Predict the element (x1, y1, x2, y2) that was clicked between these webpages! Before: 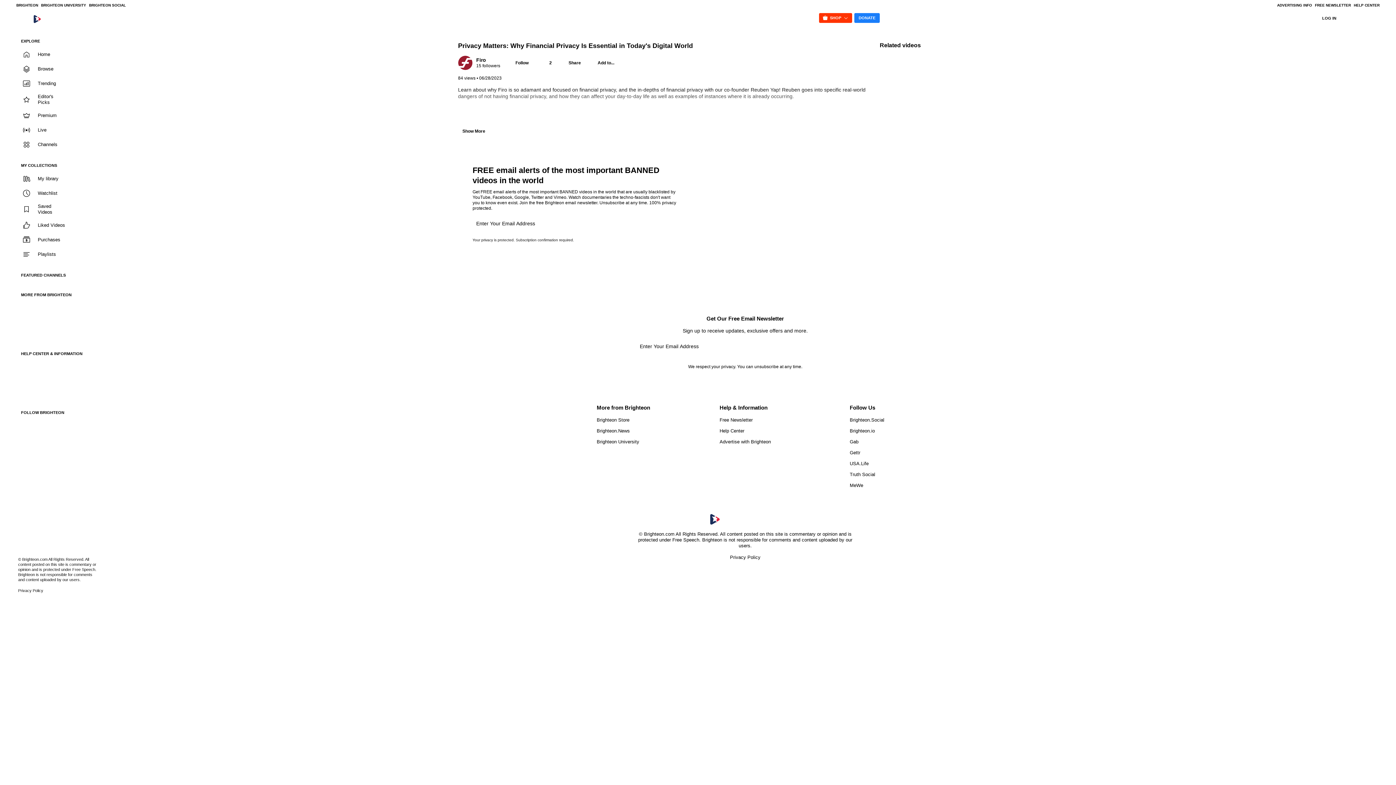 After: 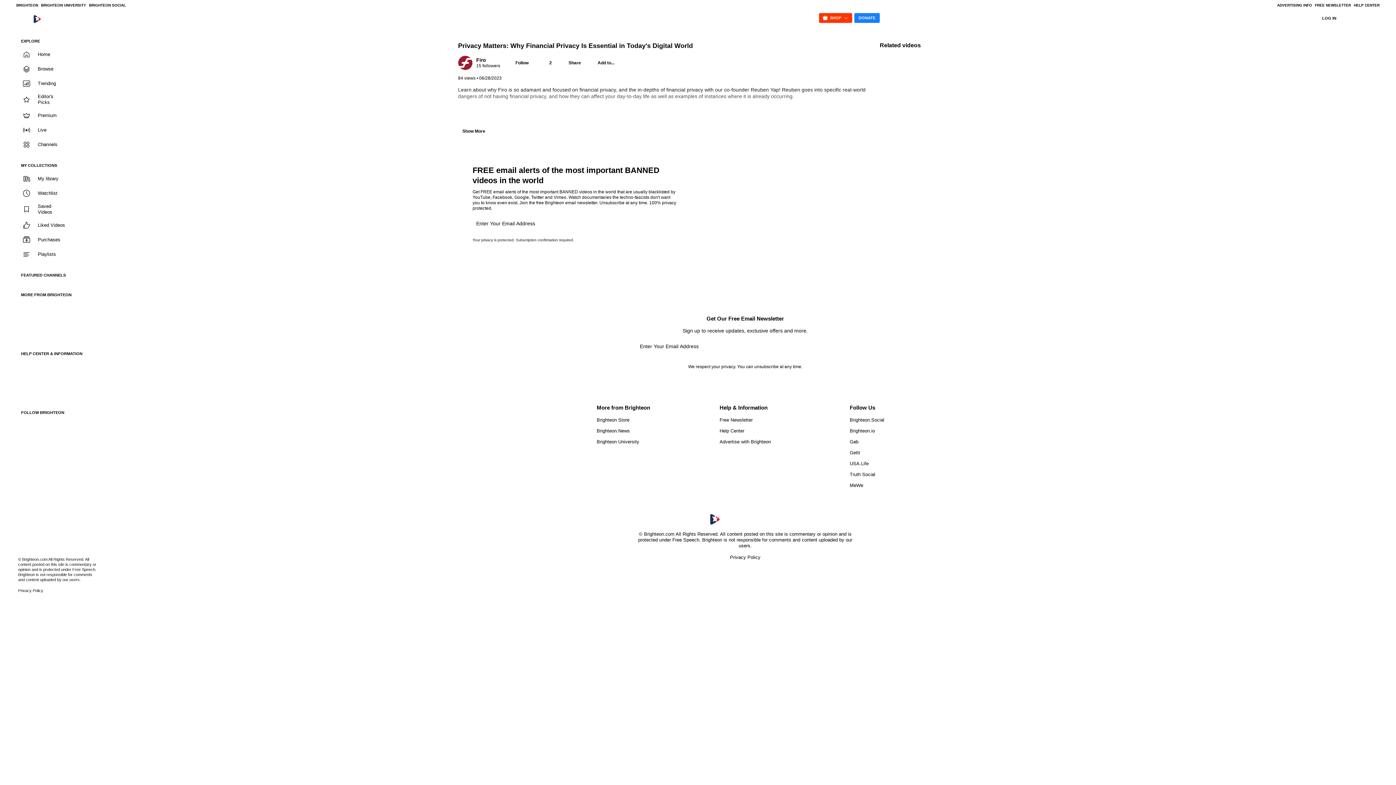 Action: bbox: (41, 3, 89, 7) label: BRIGHTEON UNIVERSITY